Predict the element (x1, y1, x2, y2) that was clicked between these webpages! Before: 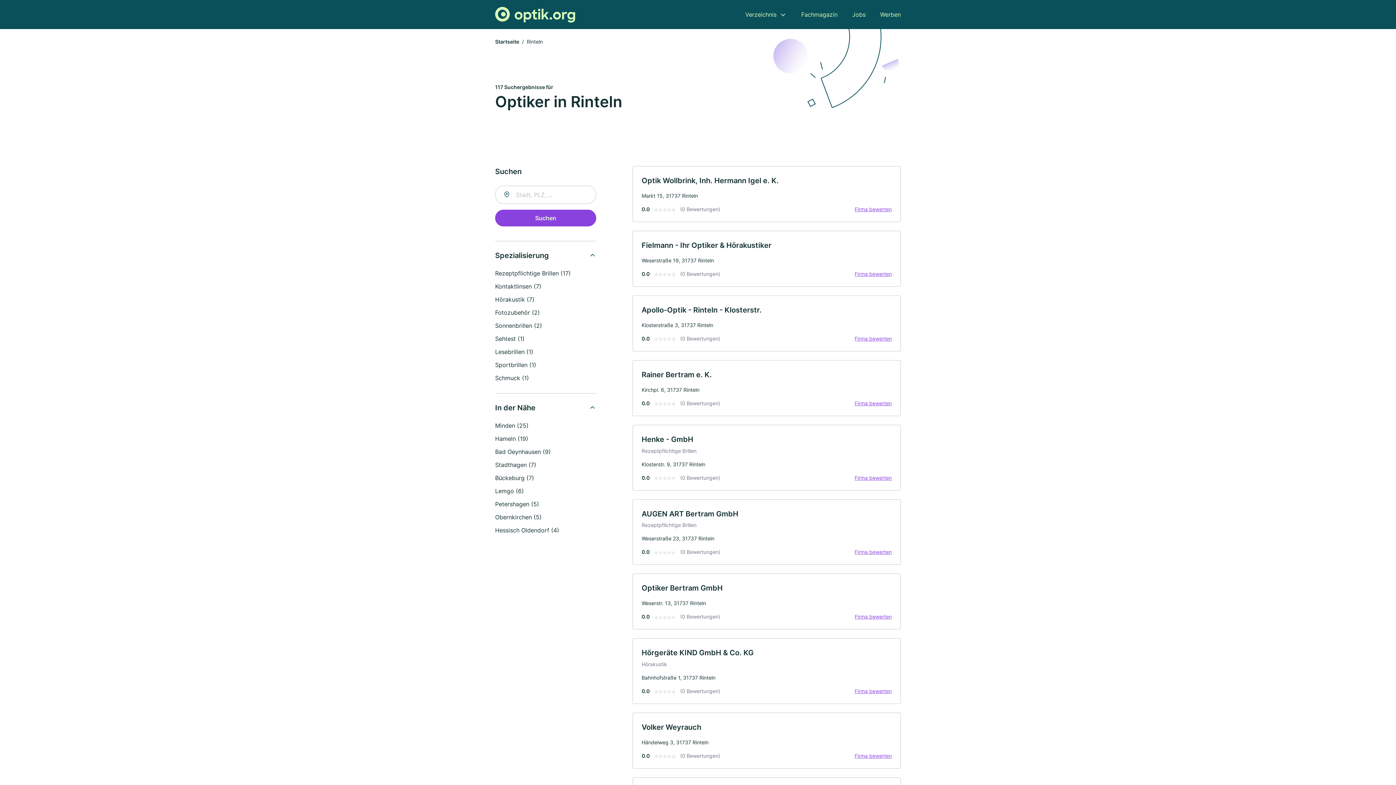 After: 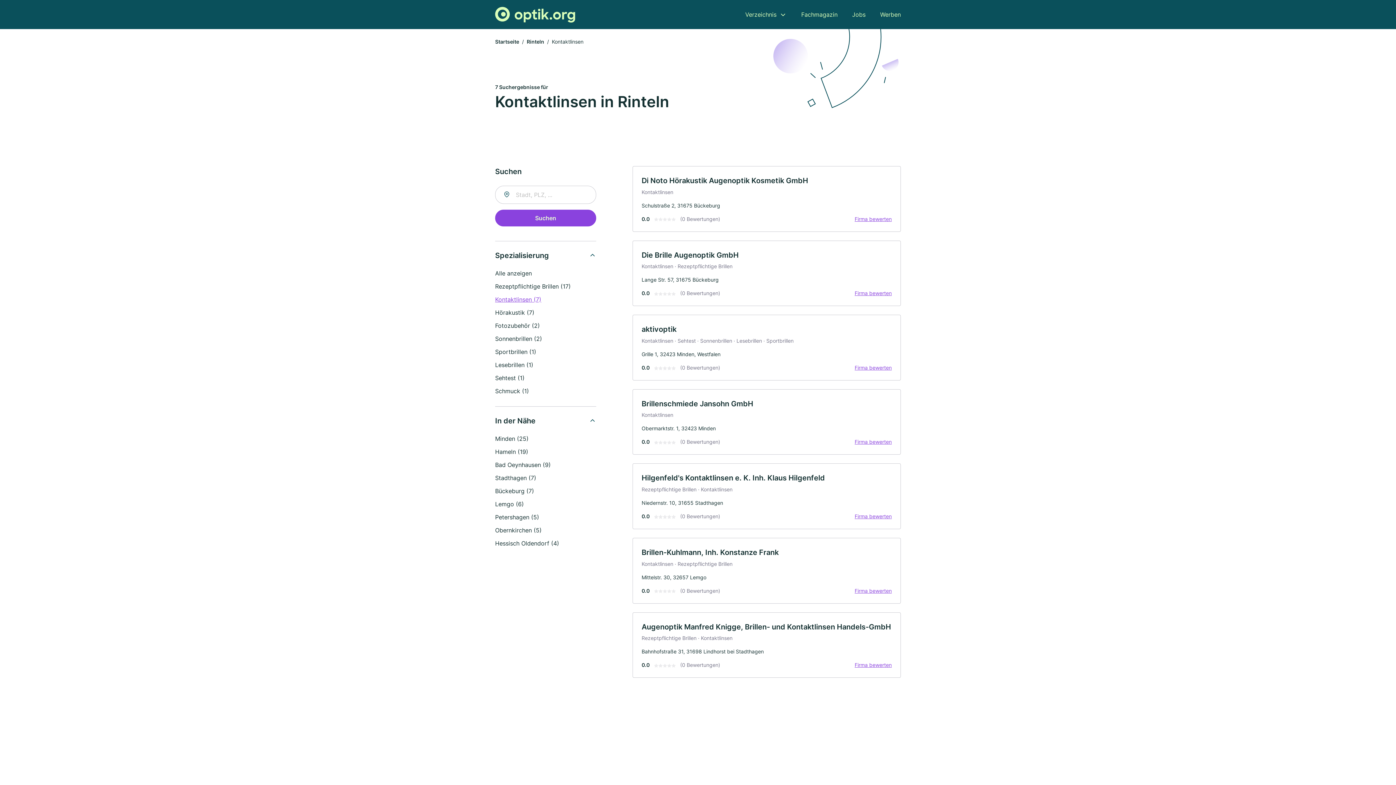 Action: label: Kontaktlinsen (7) bbox: (495, 282, 541, 290)